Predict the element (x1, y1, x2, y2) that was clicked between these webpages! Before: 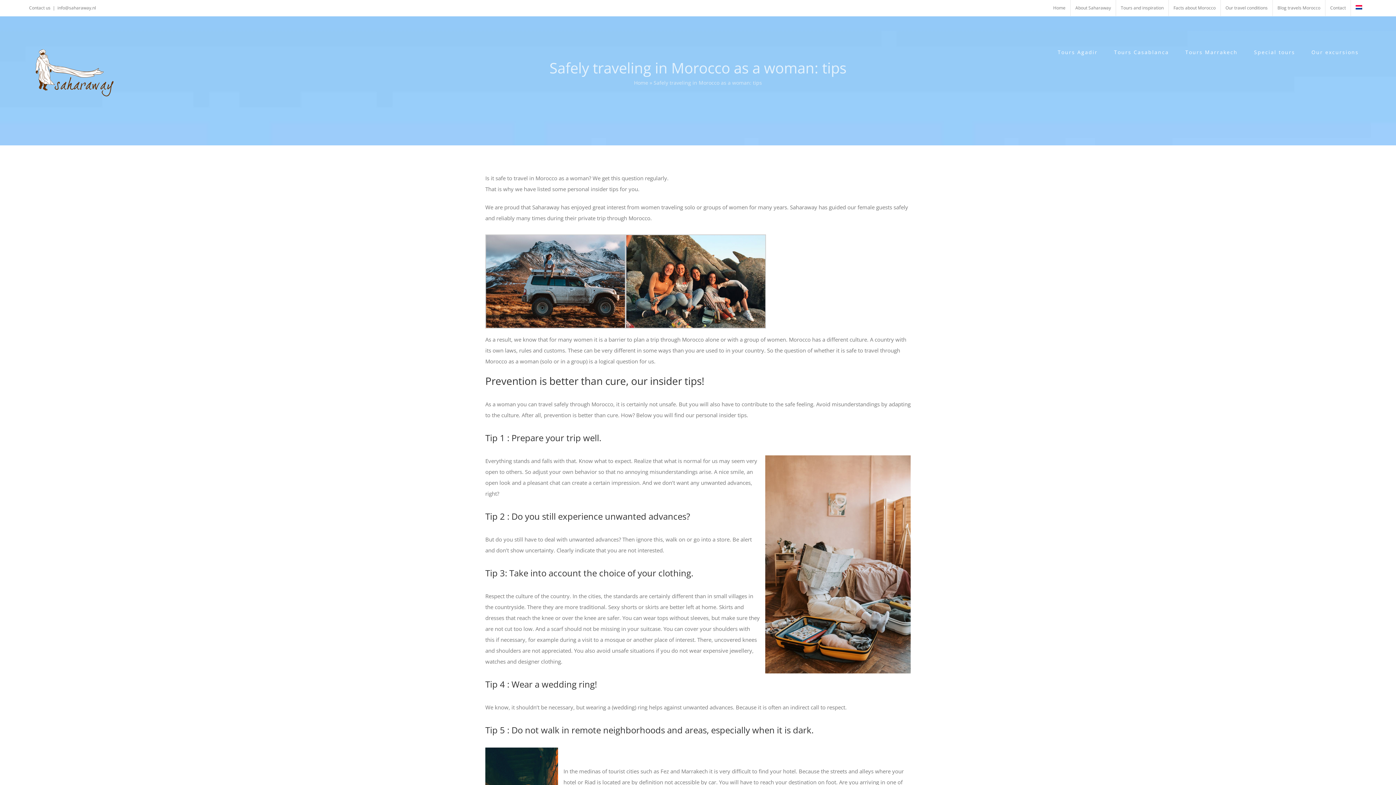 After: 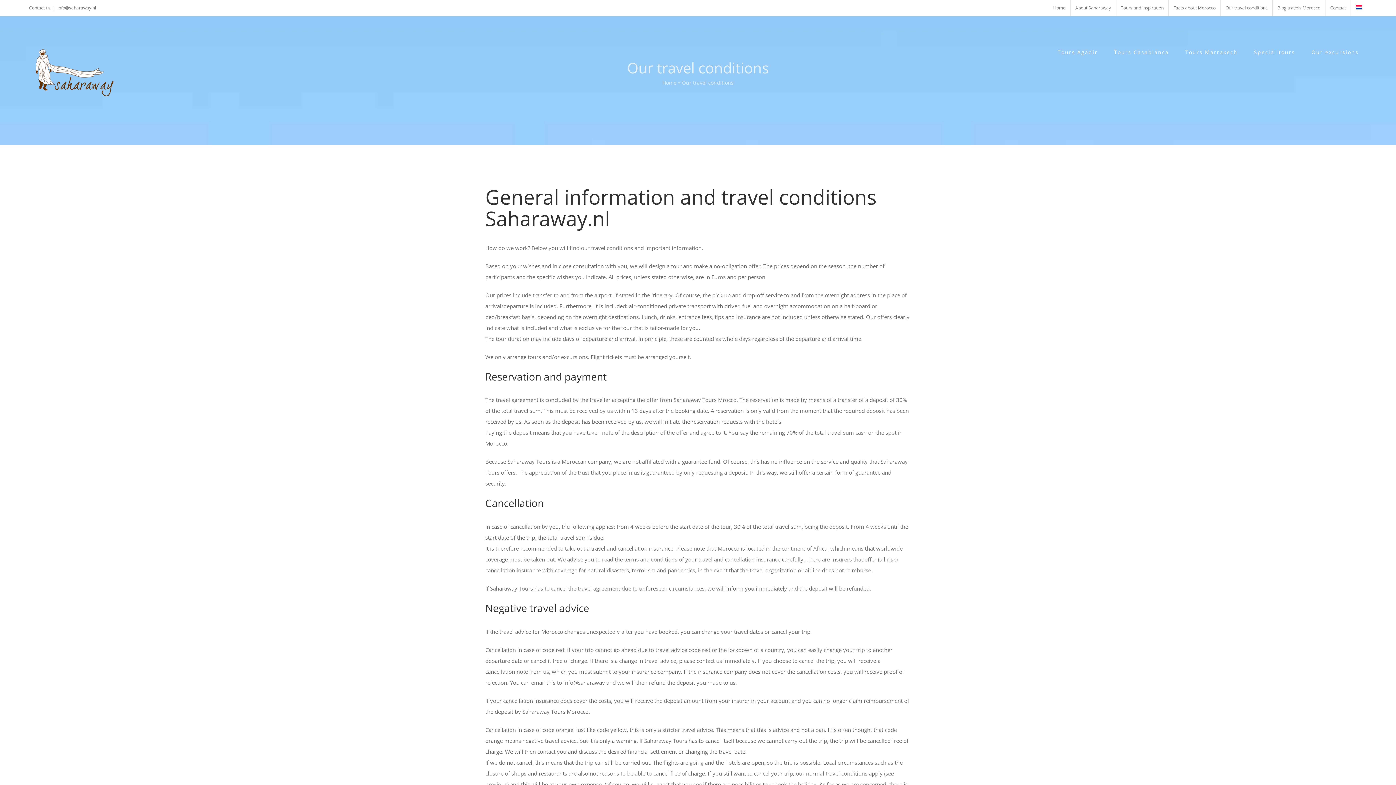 Action: bbox: (1221, 0, 1272, 16) label: Our travel conditions